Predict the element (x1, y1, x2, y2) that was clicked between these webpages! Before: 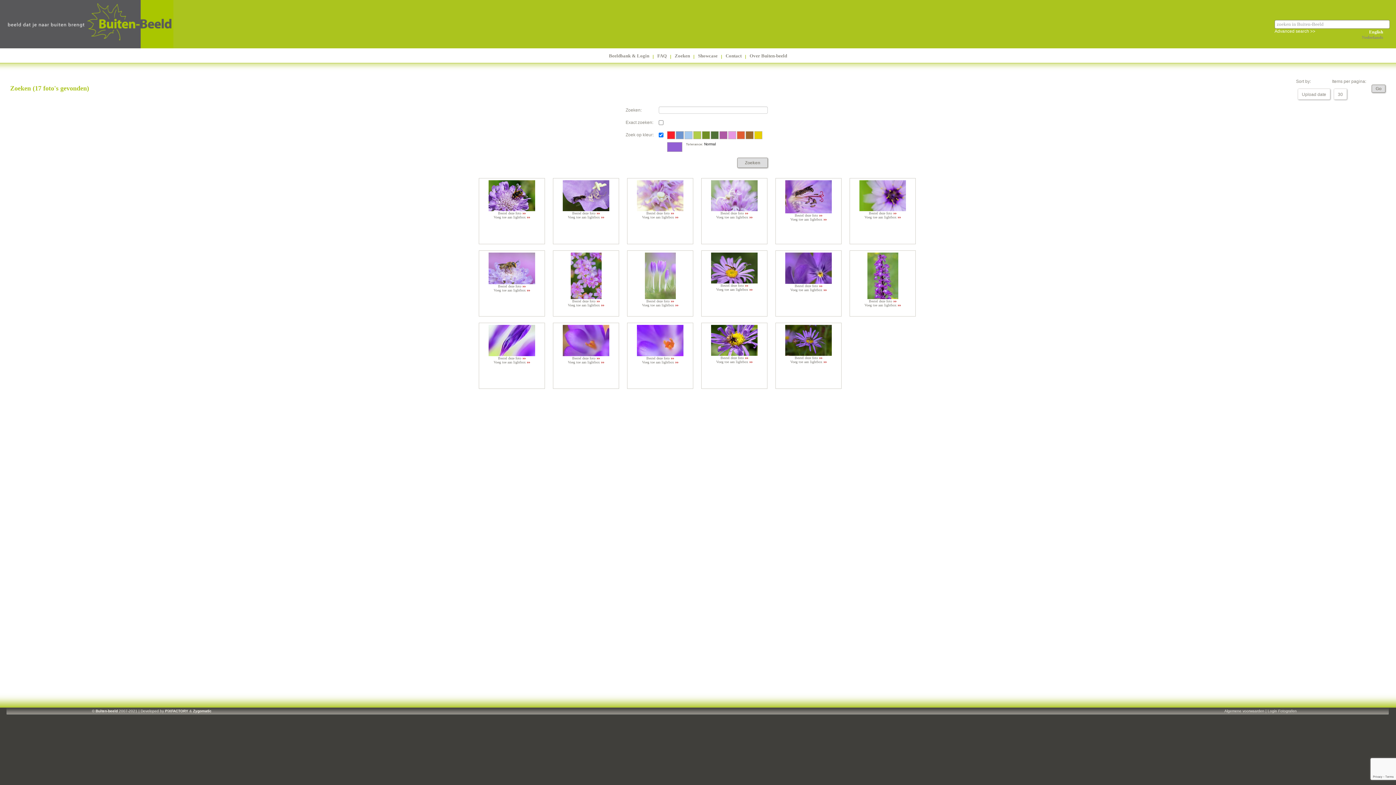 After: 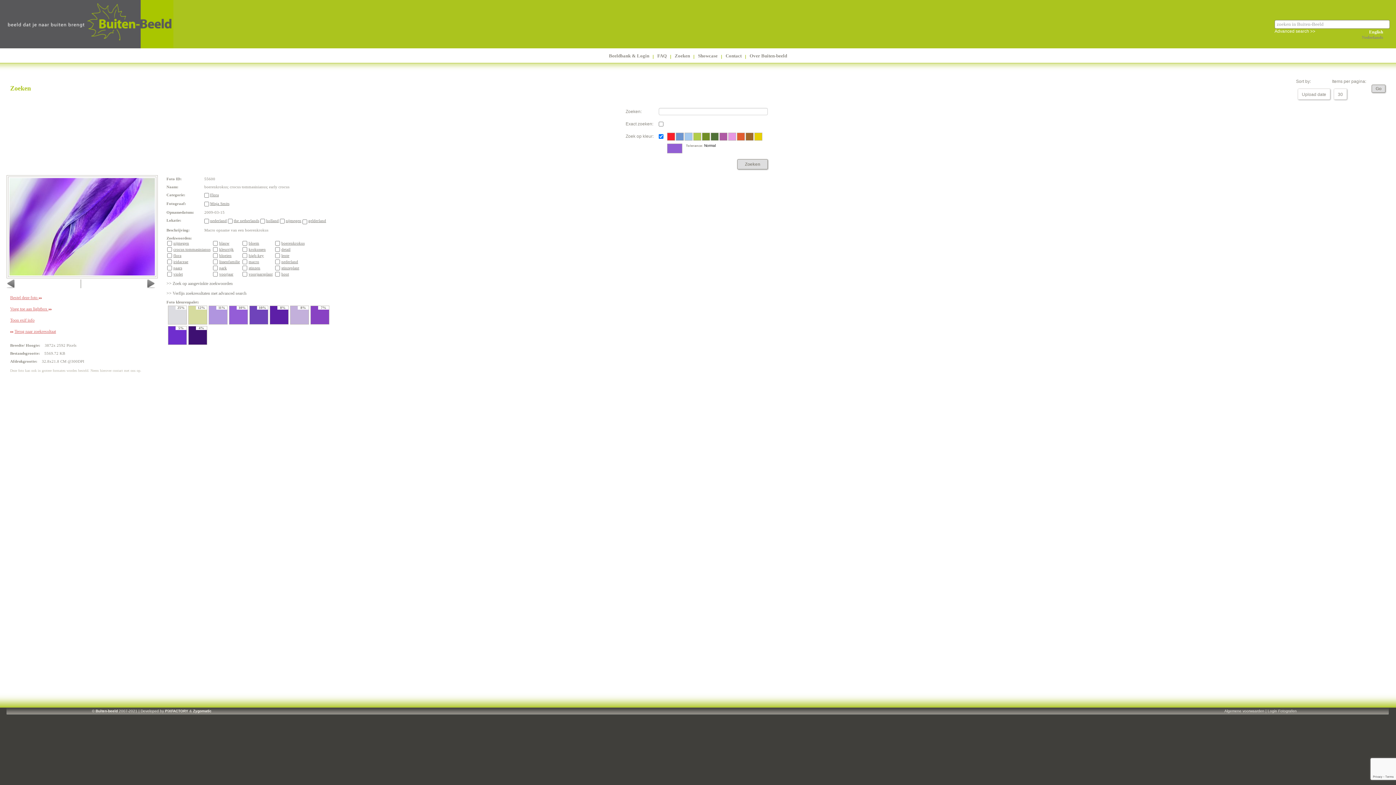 Action: bbox: (481, 325, 542, 356)